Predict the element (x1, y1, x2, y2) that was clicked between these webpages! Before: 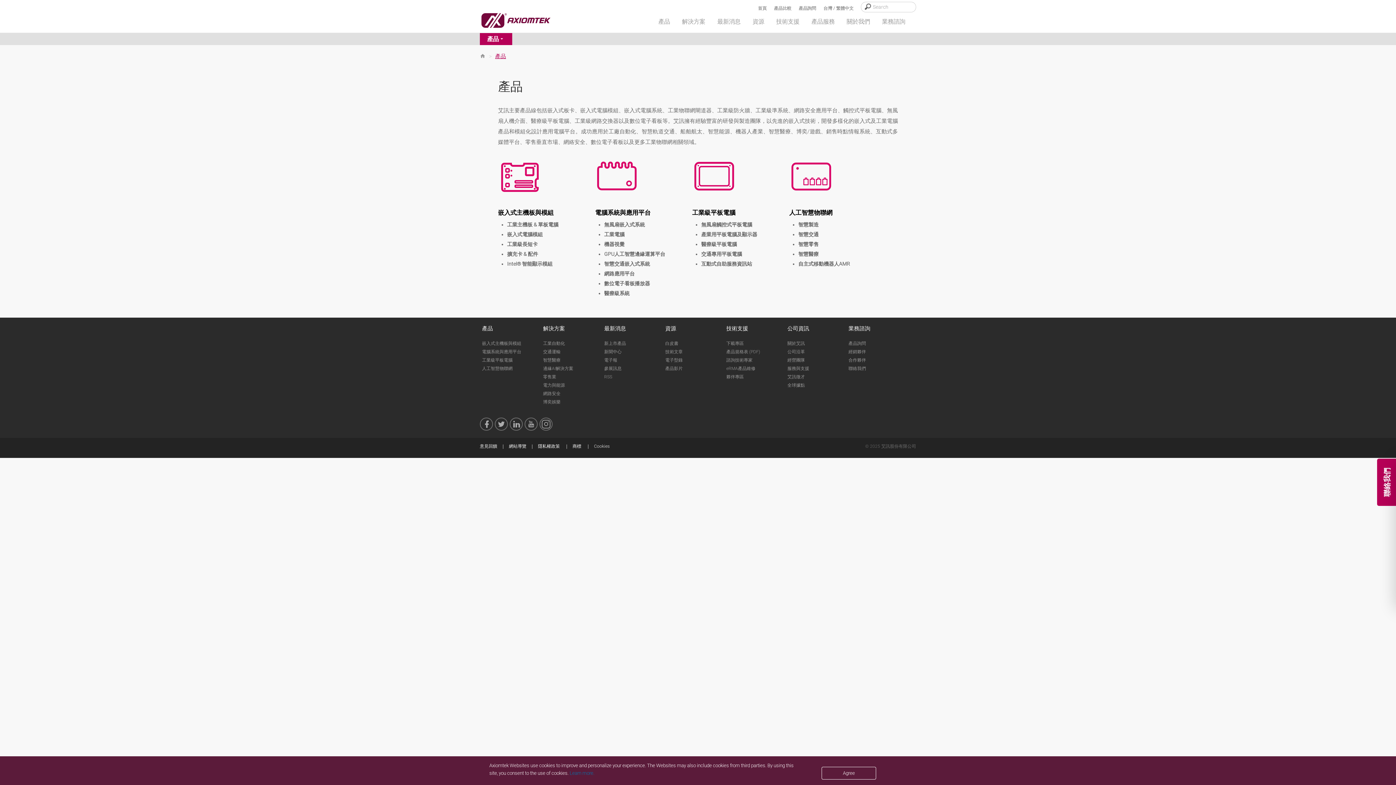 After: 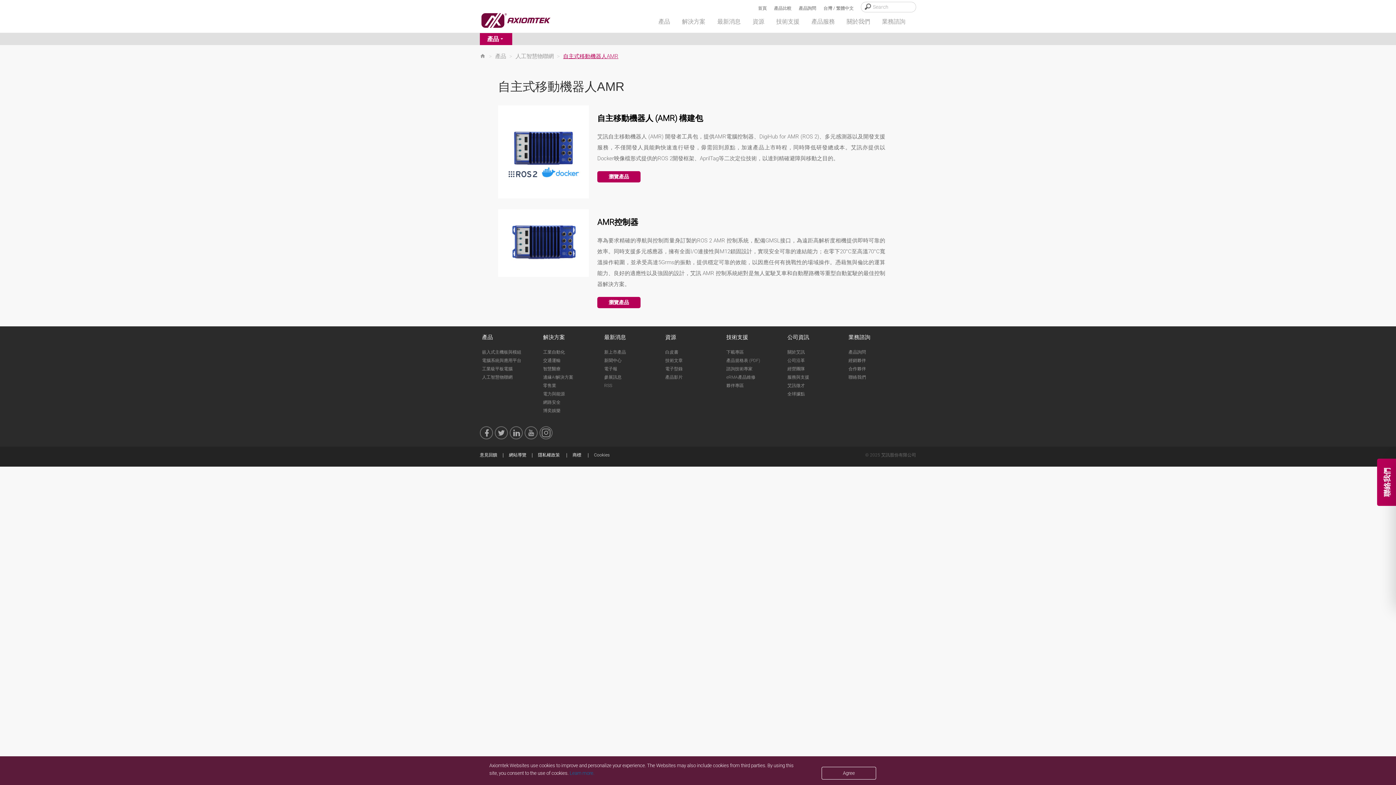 Action: bbox: (798, 261, 850, 266) label: 自主式移動機器人AMR